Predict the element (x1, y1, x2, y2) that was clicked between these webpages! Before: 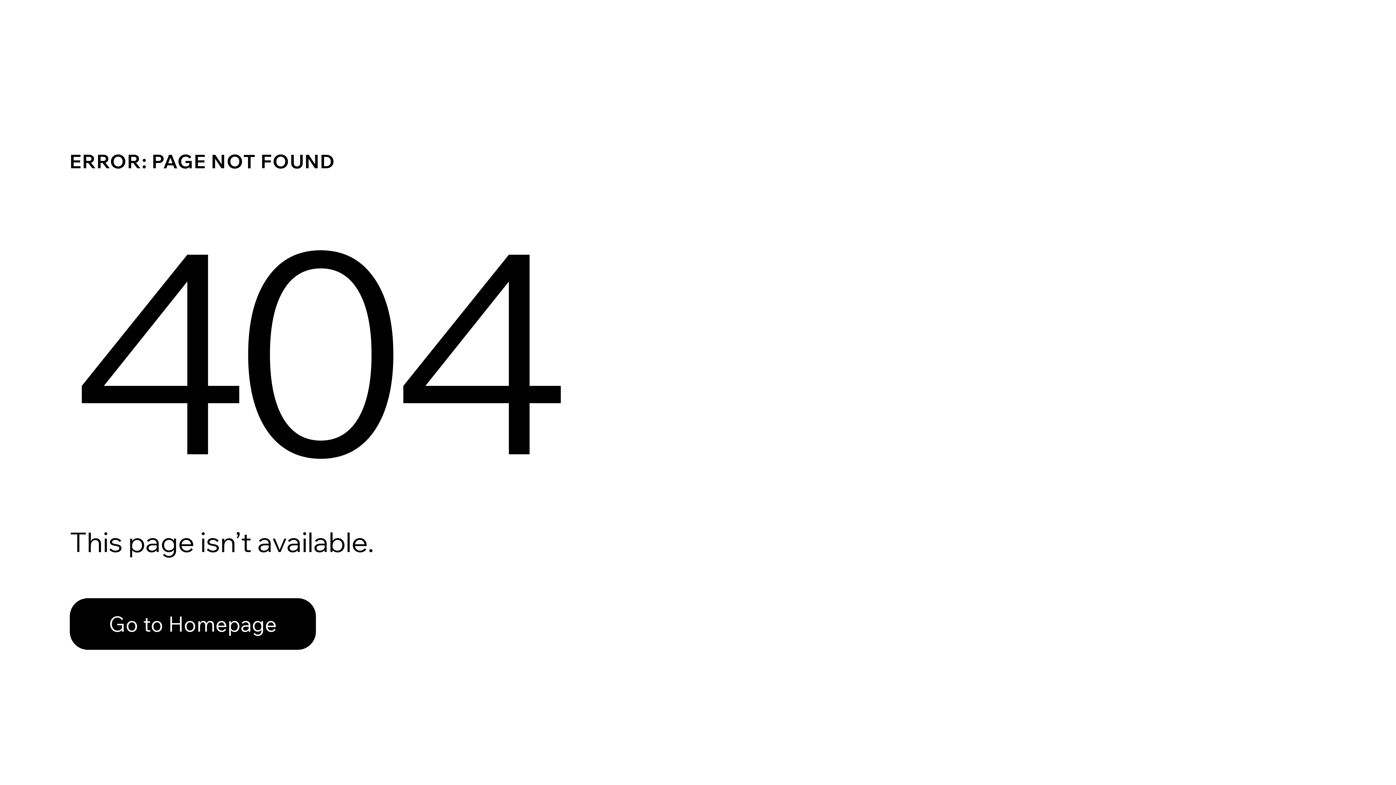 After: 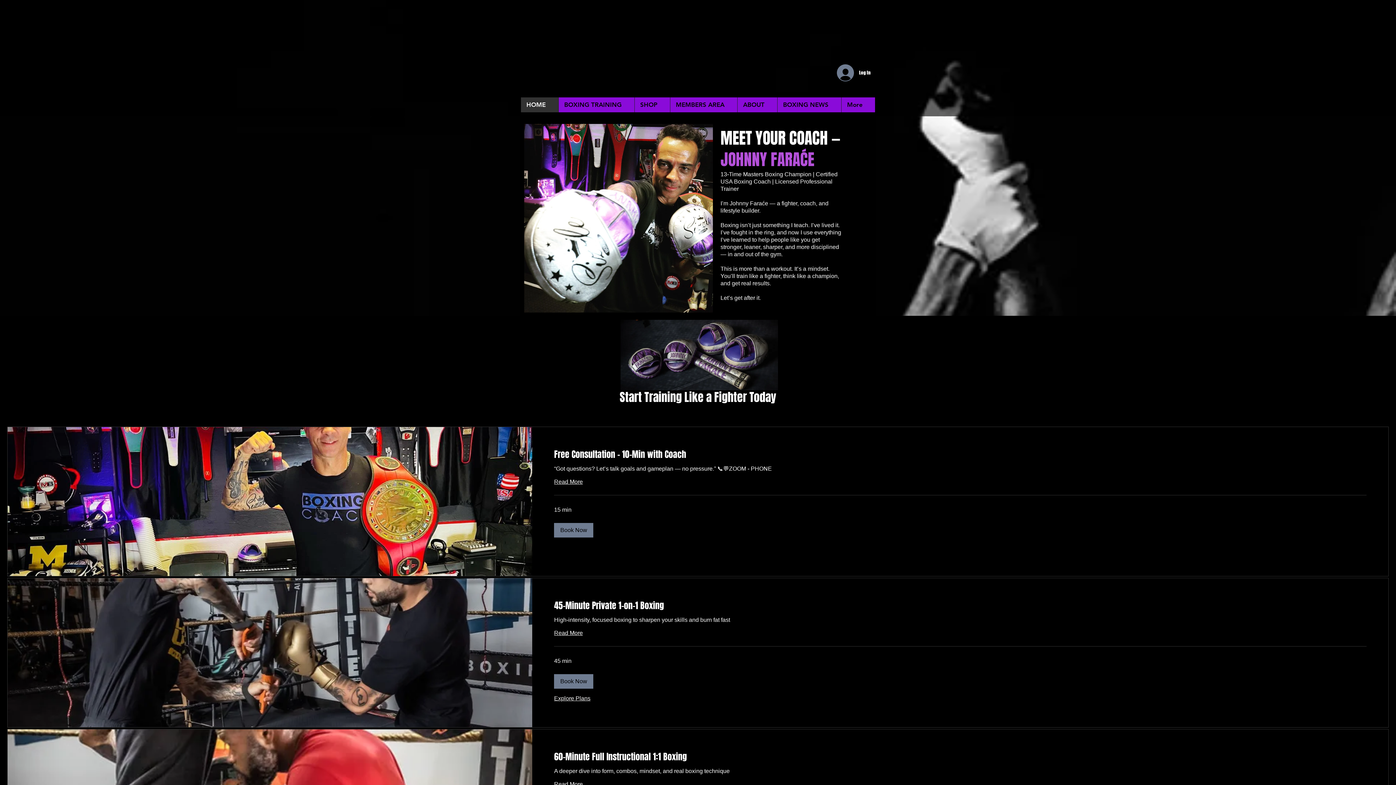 Action: bbox: (69, 582, 768, 659) label: Go to Homepage